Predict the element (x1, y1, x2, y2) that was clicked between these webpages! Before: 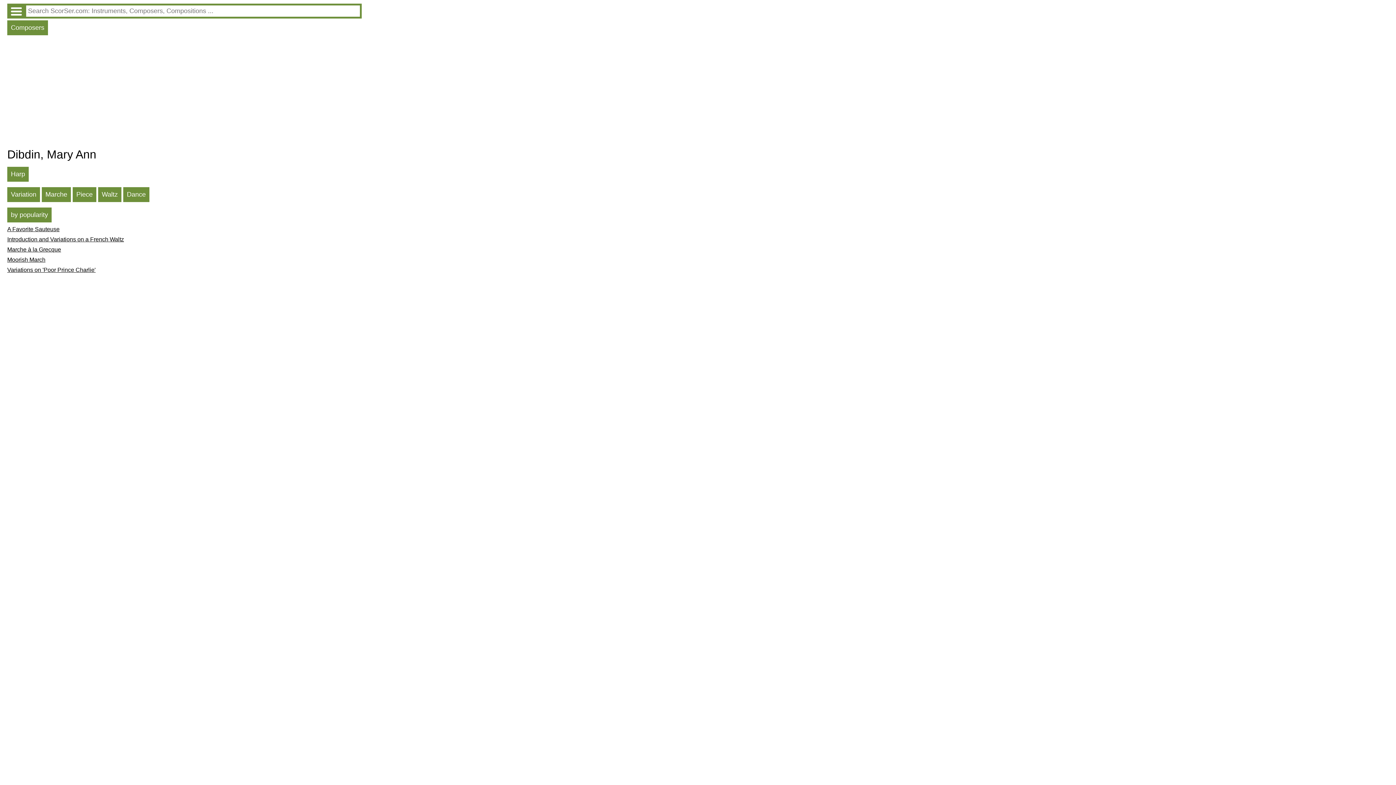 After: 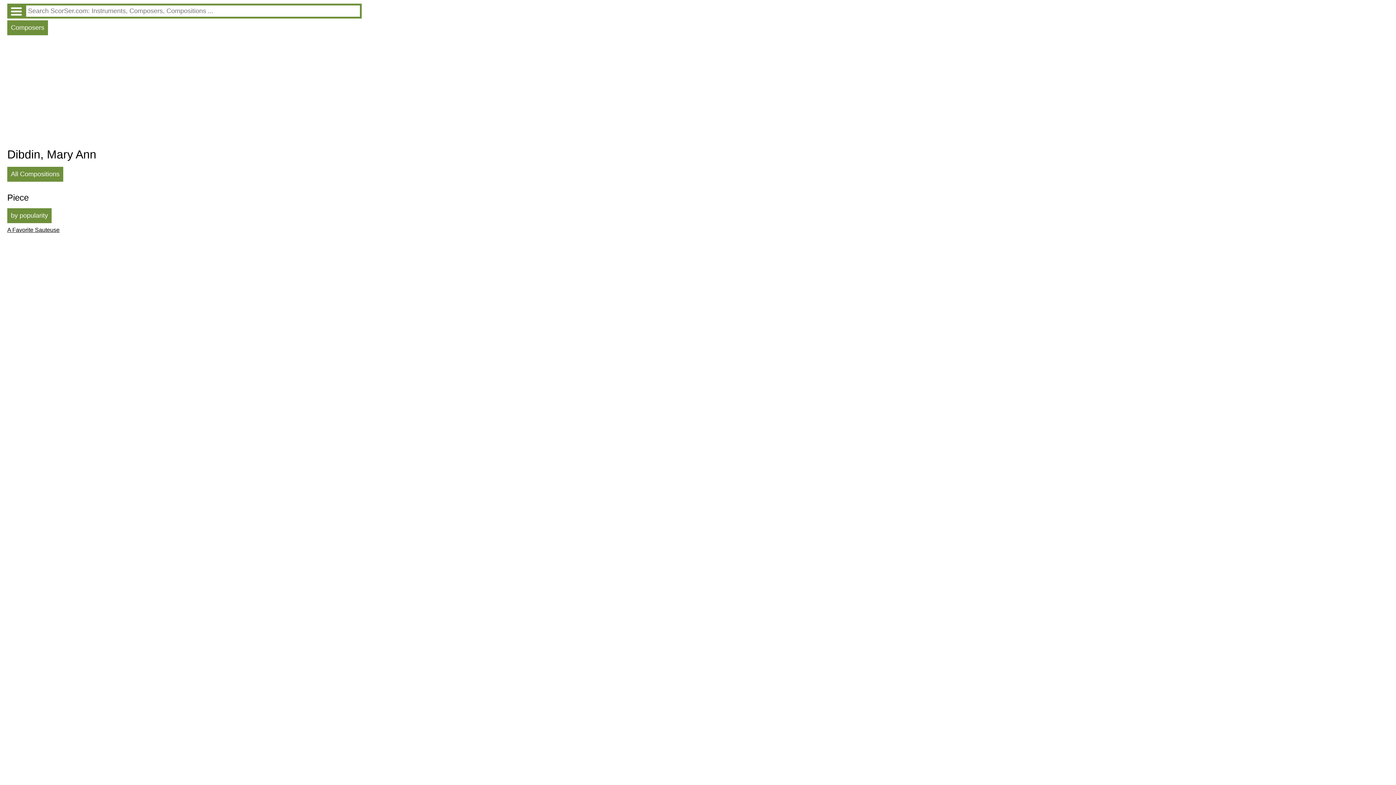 Action: bbox: (72, 187, 96, 202) label: Piece